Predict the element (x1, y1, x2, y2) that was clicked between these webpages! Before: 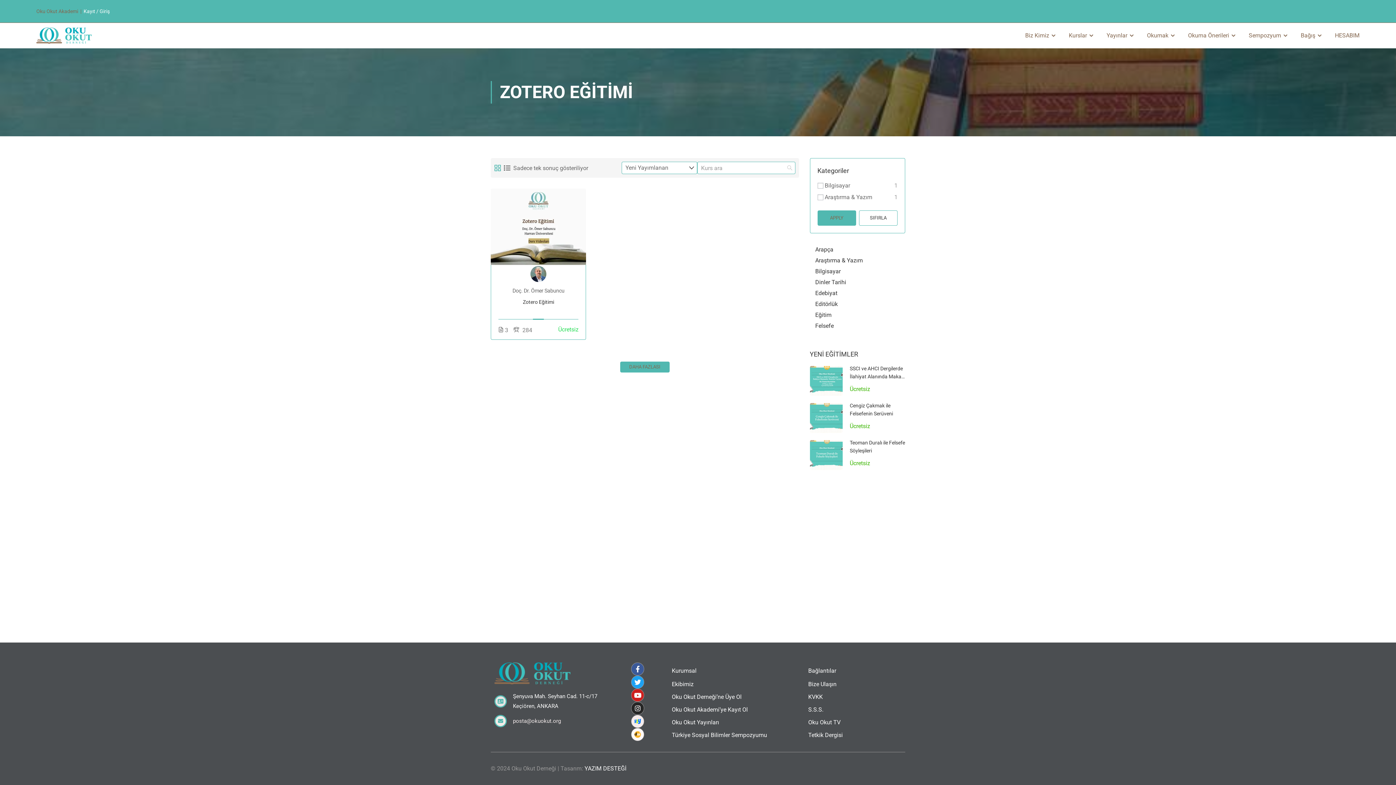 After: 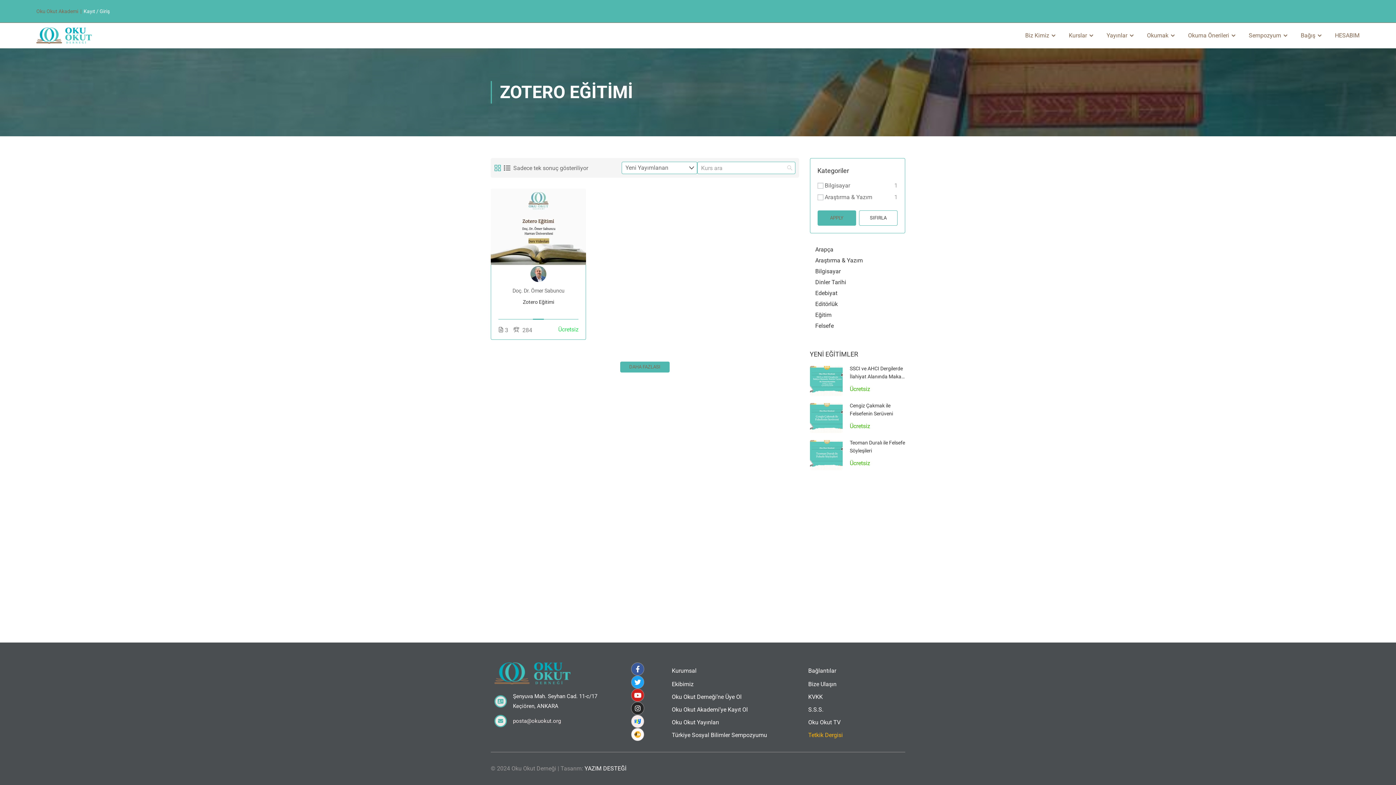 Action: bbox: (808, 732, 843, 738) label: Tetkik Dergisi